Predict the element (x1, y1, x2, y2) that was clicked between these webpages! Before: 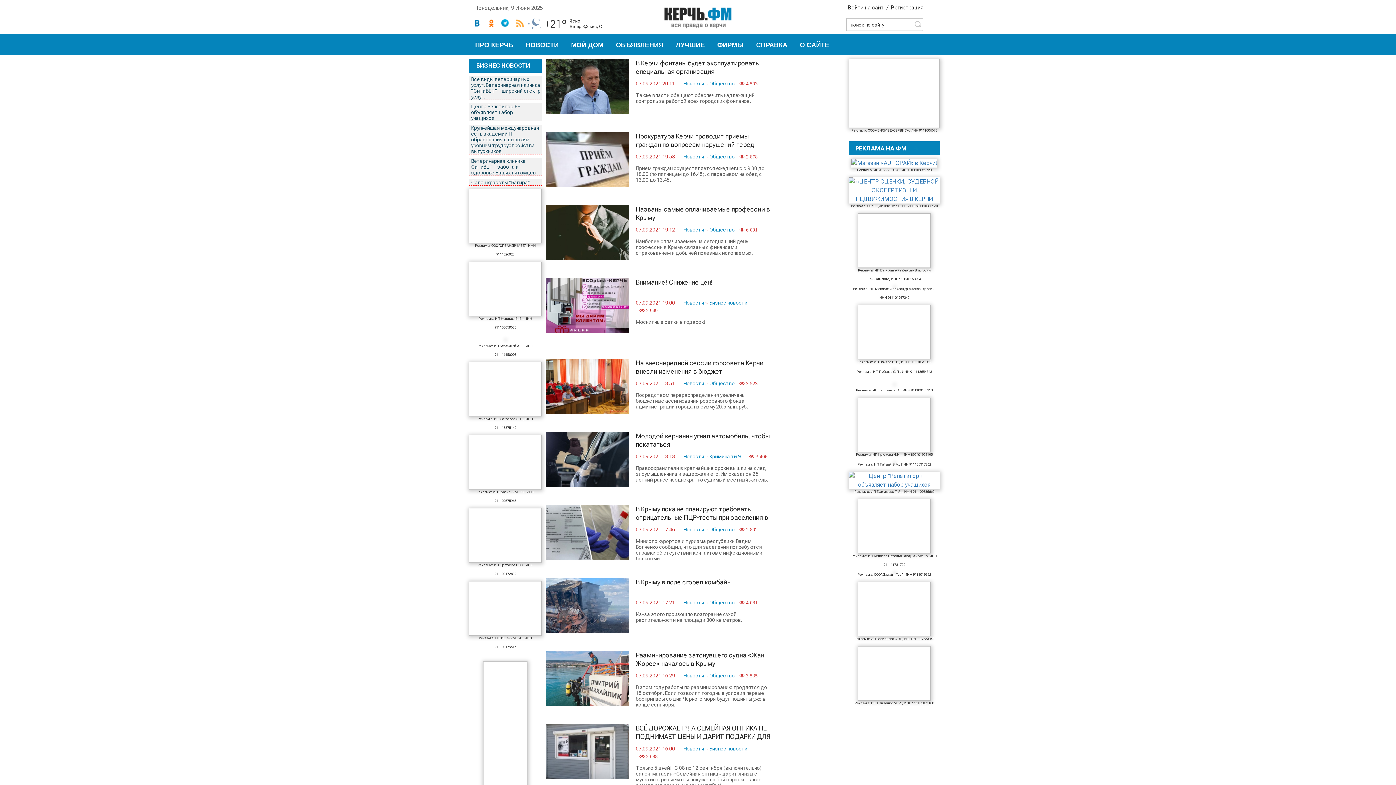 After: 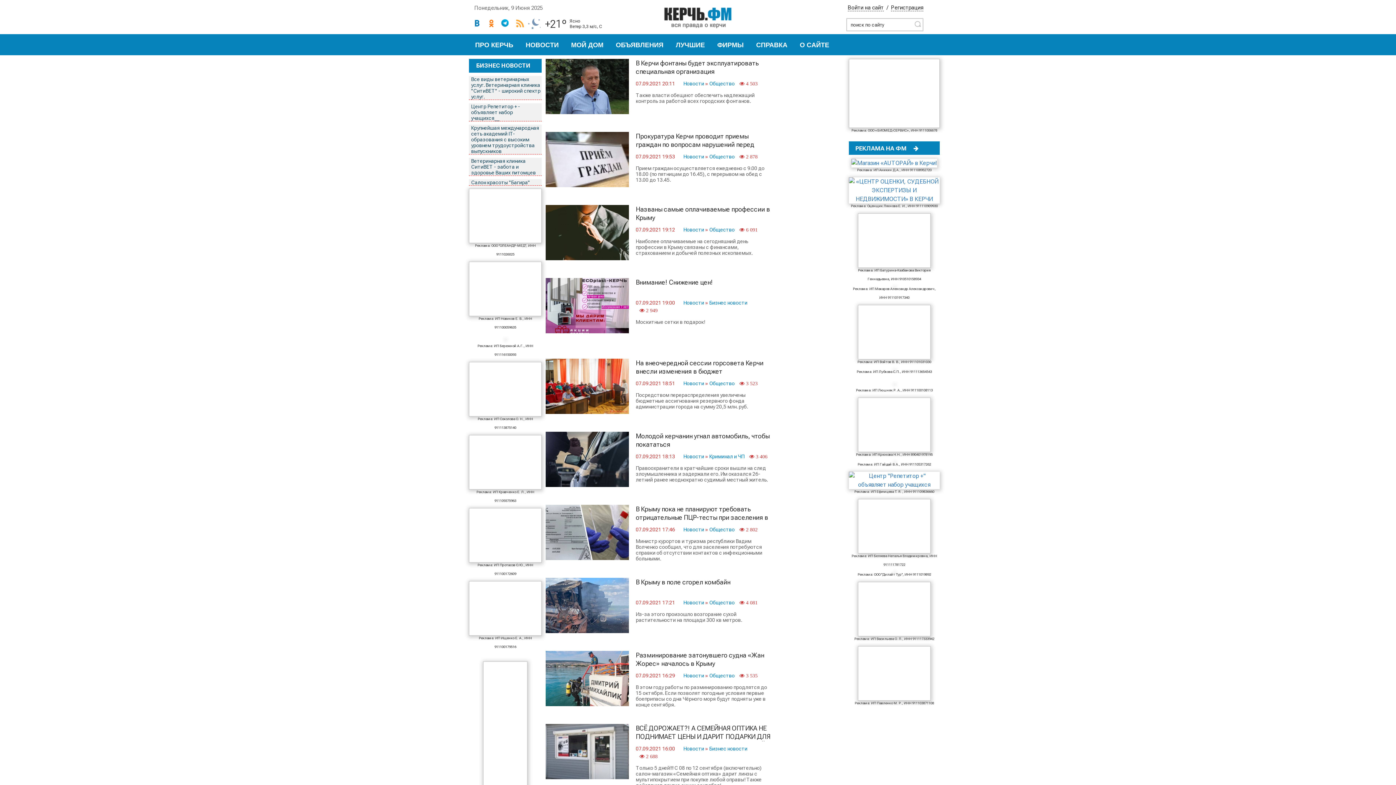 Action: bbox: (849, 379, 940, 387)